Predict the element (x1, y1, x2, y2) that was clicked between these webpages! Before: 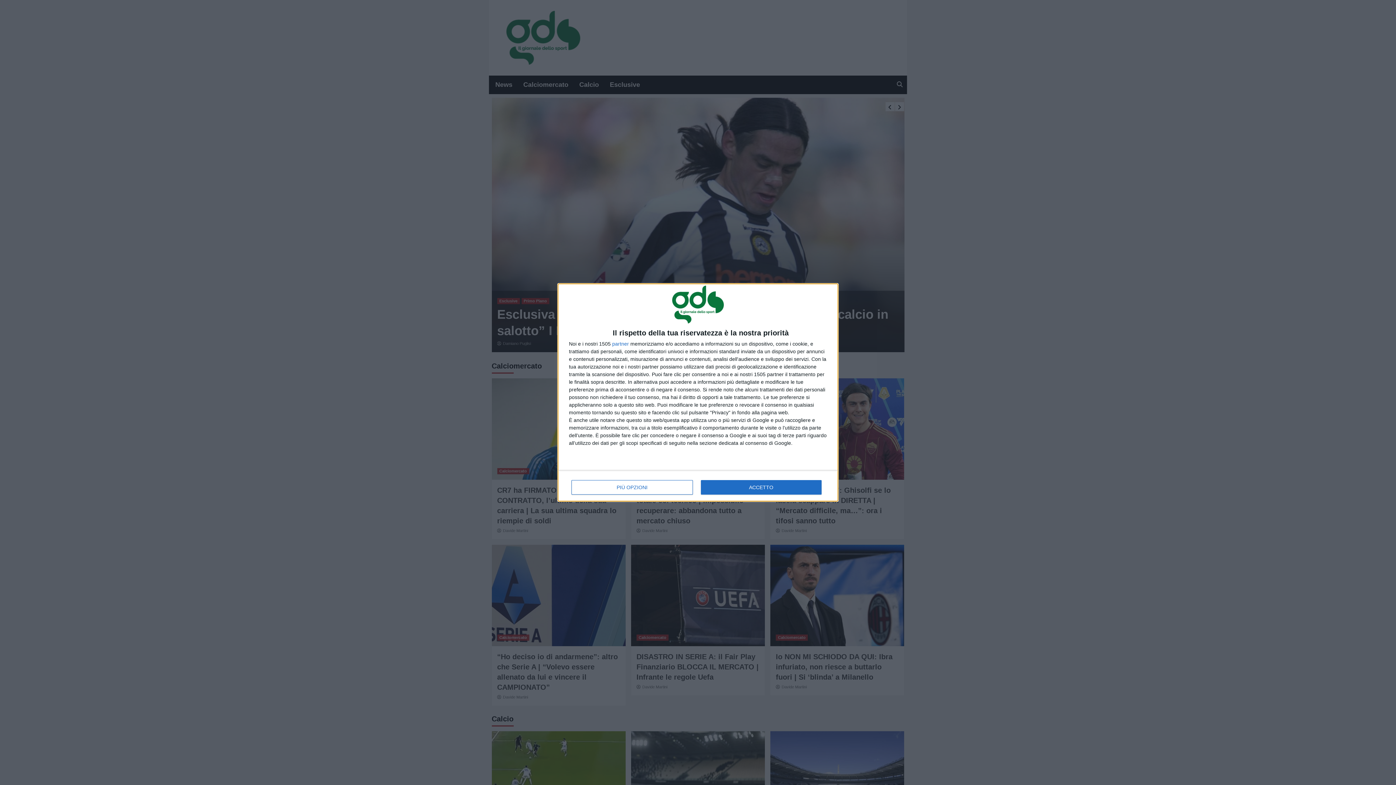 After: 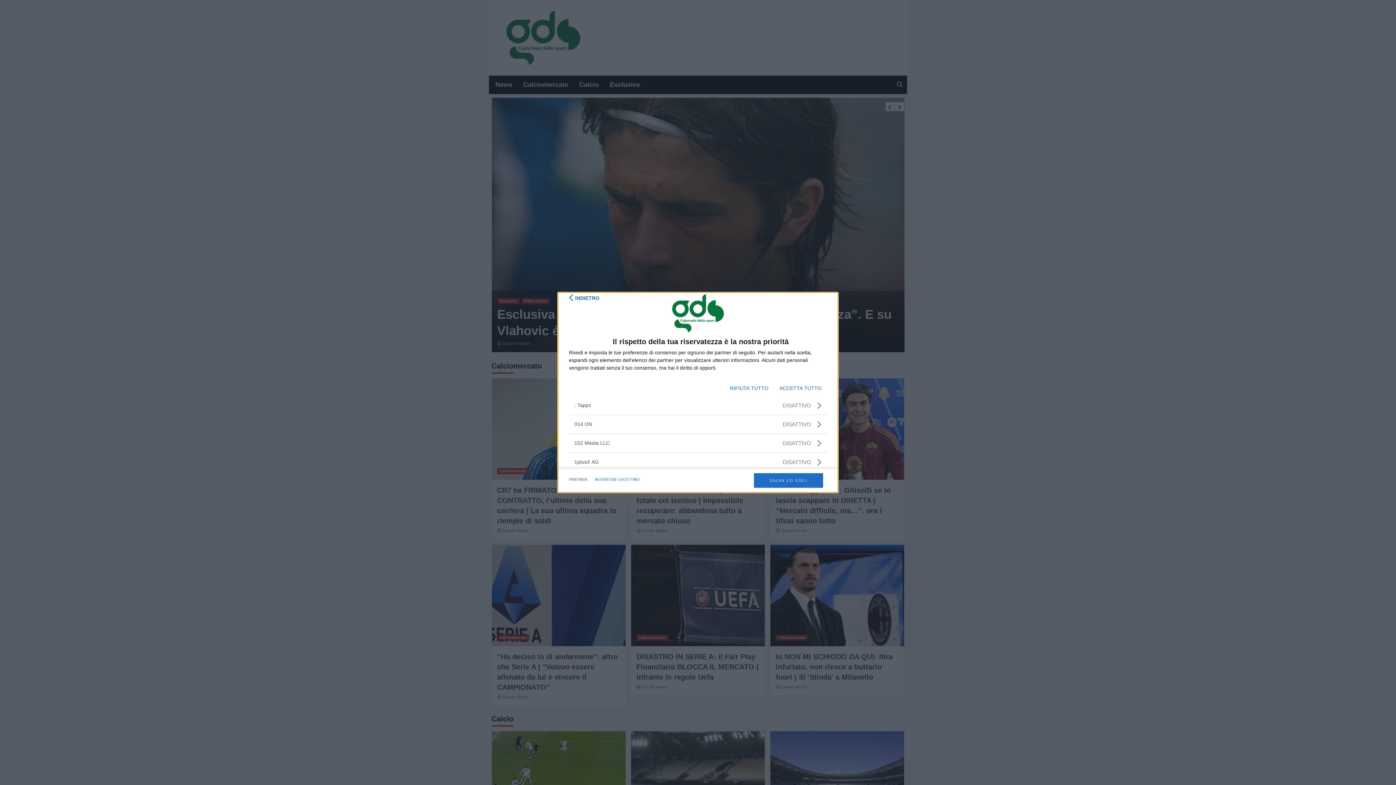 Action: bbox: (612, 341, 629, 346) label: partner